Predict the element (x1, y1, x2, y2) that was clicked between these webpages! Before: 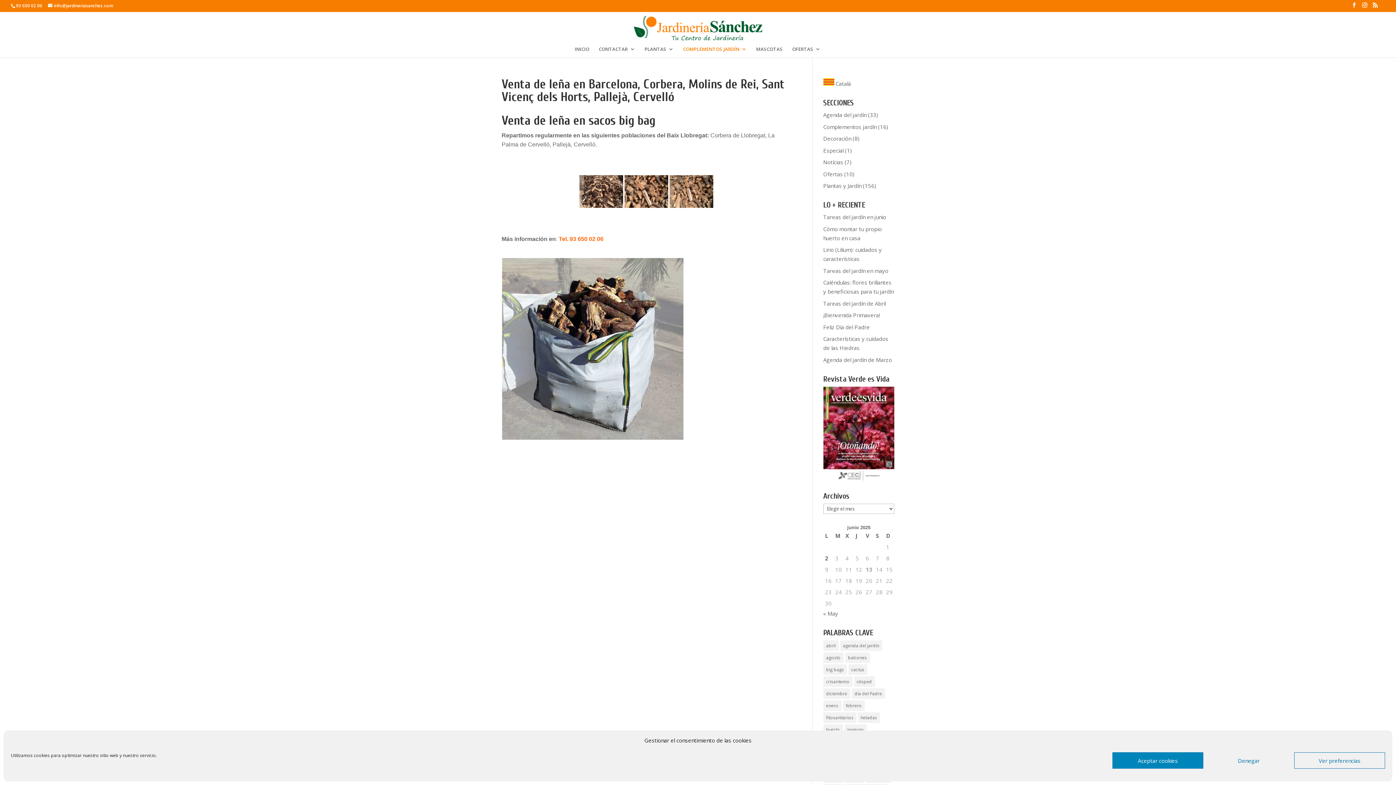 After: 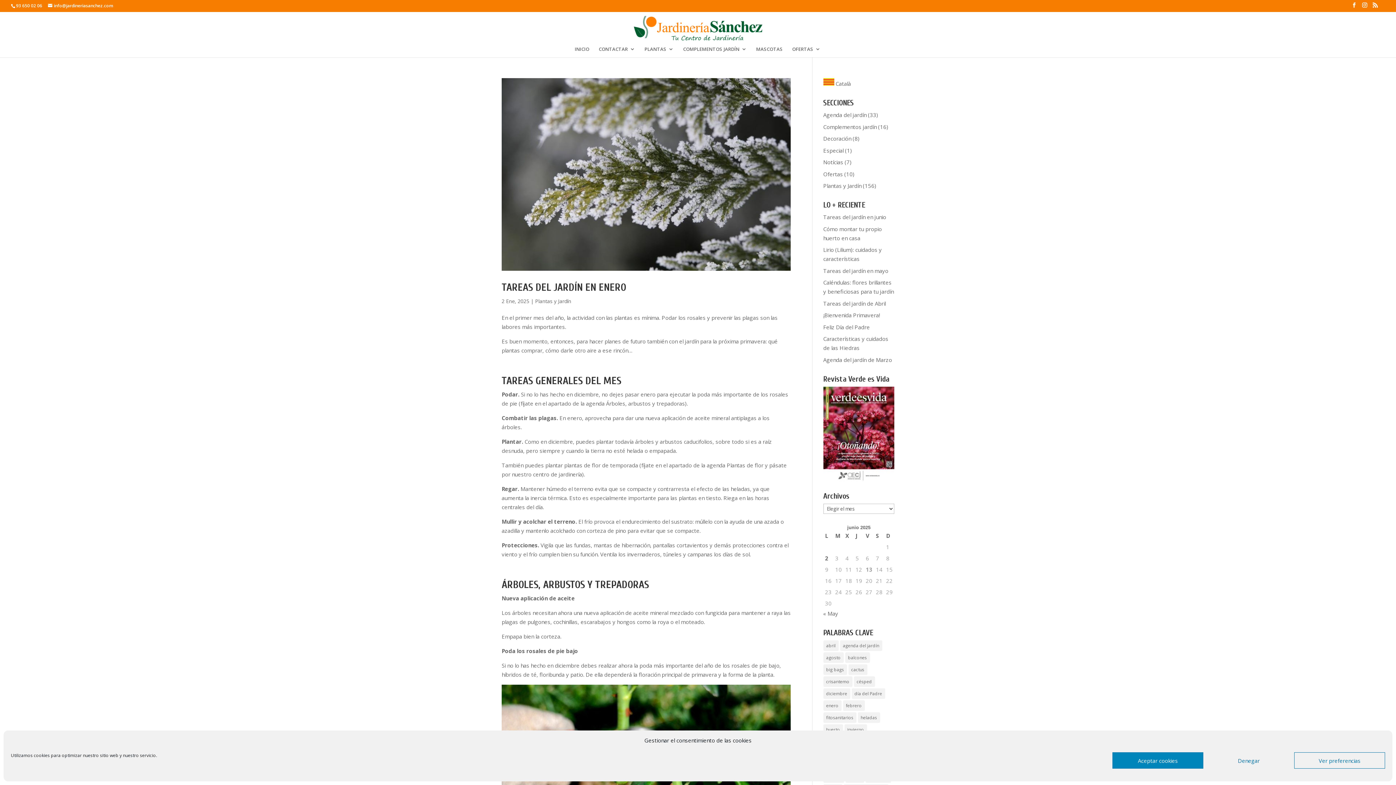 Action: label: enero (4 elementos) bbox: (823, 700, 841, 711)